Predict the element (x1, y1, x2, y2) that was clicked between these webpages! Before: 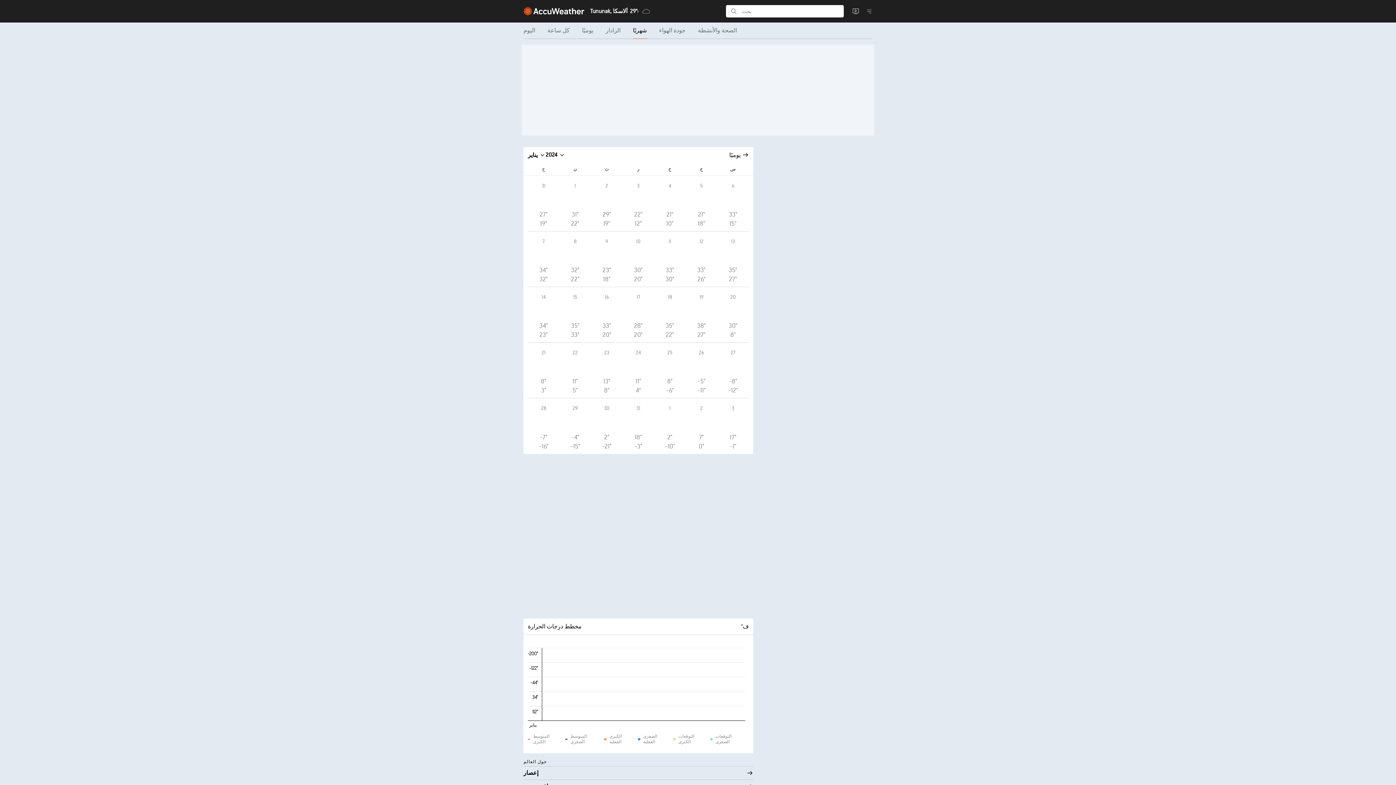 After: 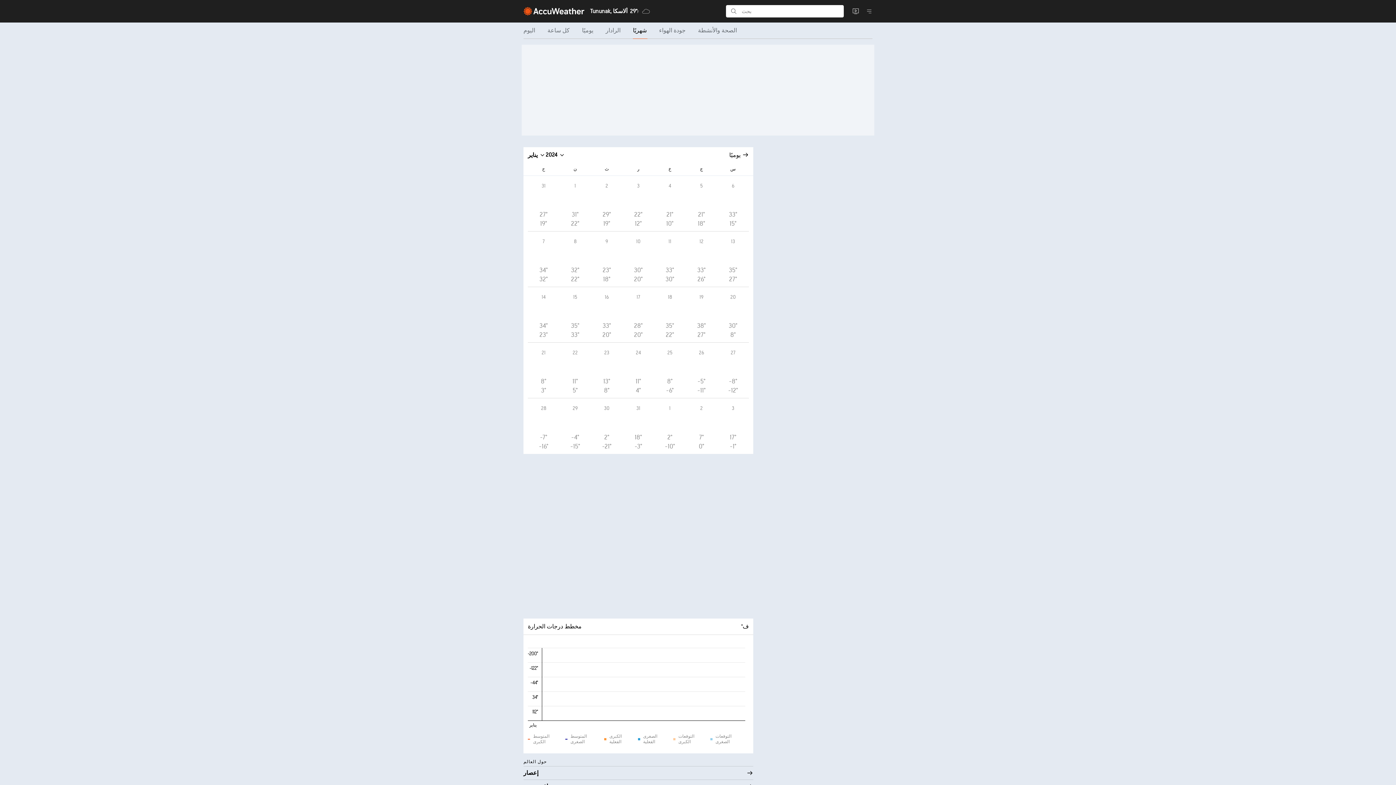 Action: label: 7
34°
32° bbox: (528, 231, 559, 287)